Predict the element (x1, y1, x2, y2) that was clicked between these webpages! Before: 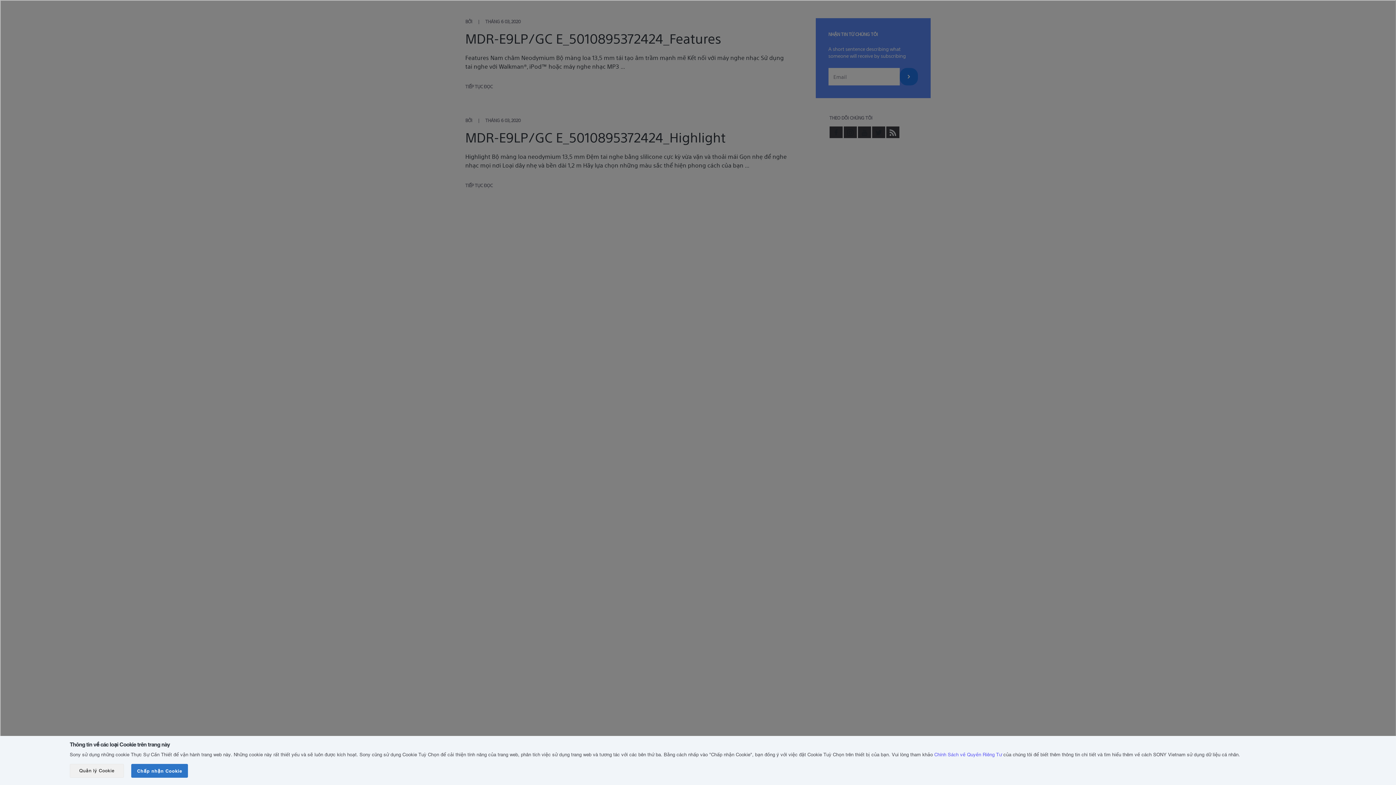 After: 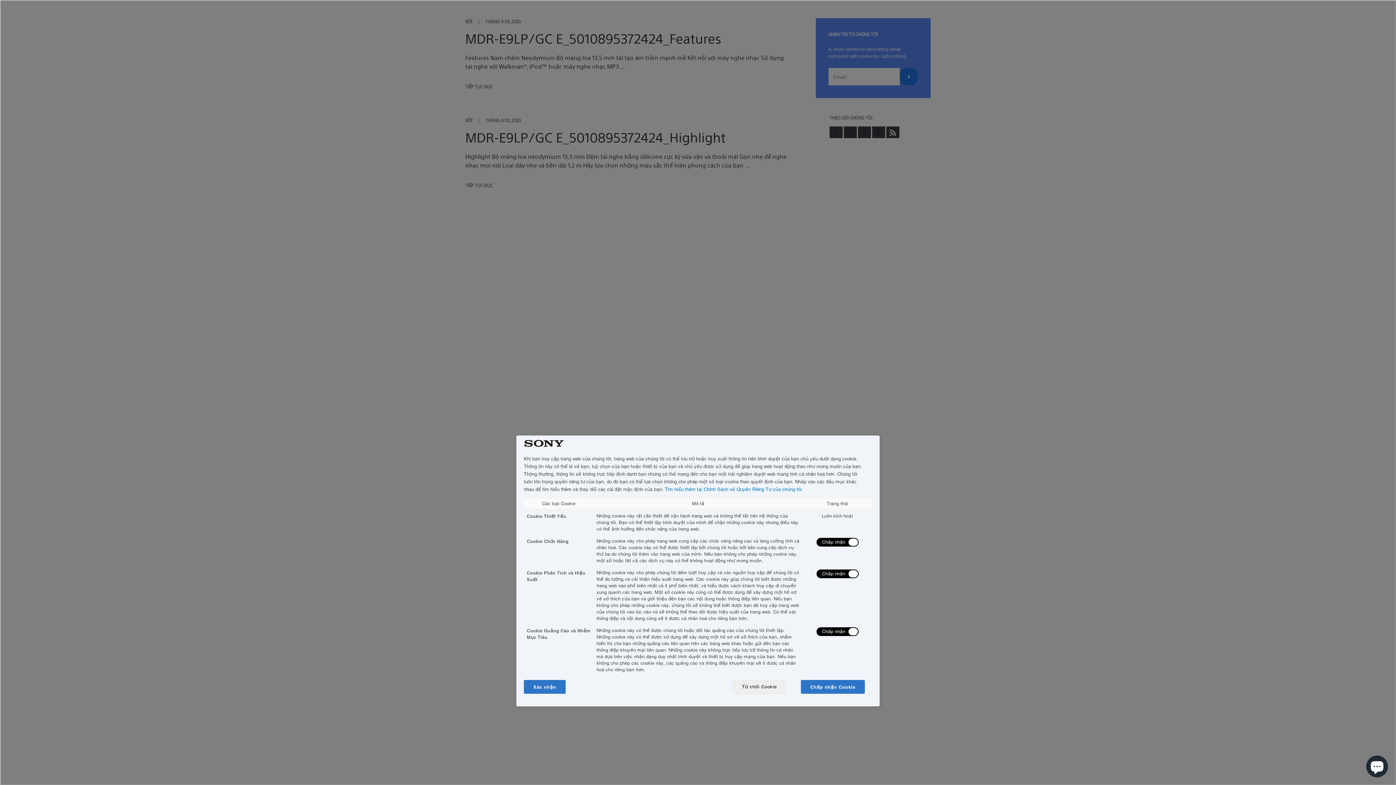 Action: label: Quản lý Cookie bbox: (69, 764, 124, 778)